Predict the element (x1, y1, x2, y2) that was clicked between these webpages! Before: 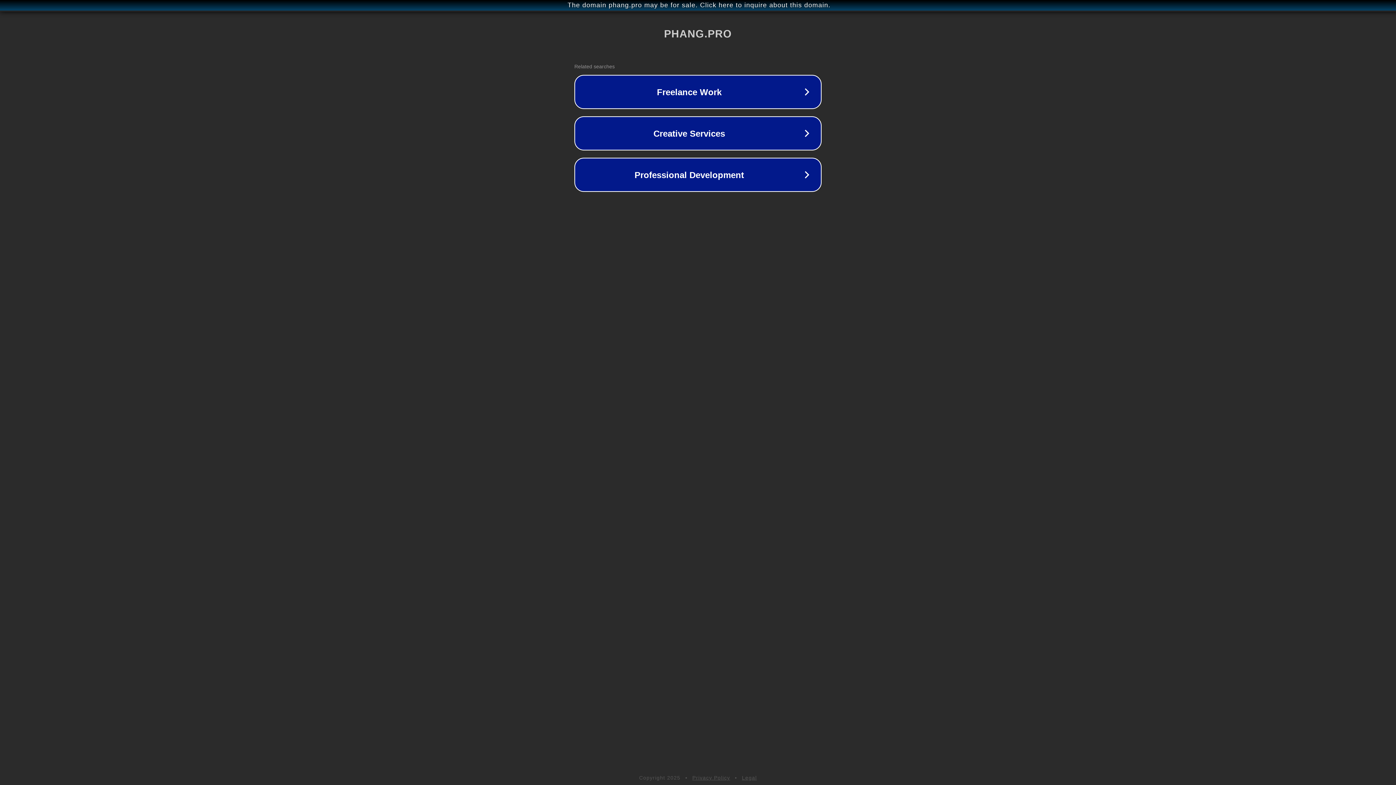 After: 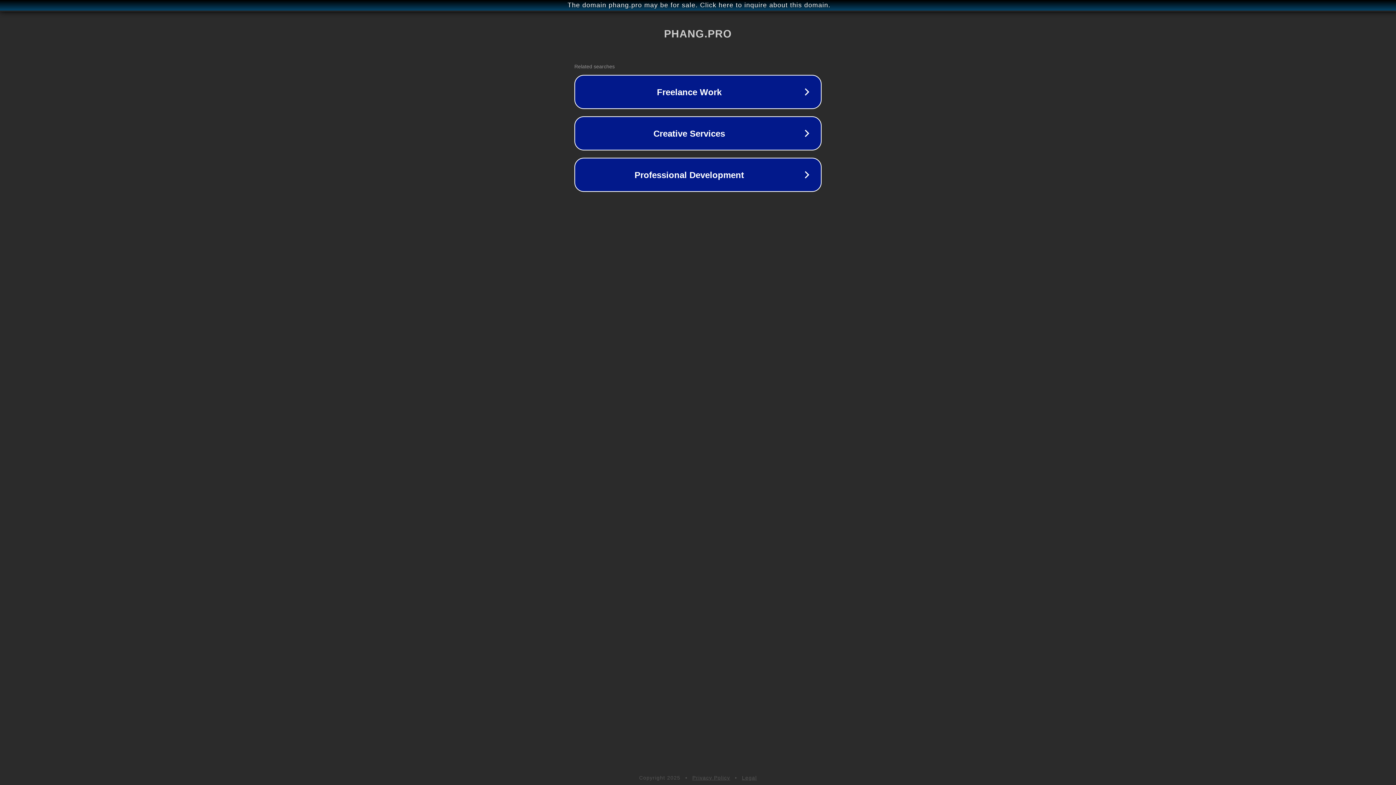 Action: label: Privacy Policy bbox: (692, 775, 730, 781)